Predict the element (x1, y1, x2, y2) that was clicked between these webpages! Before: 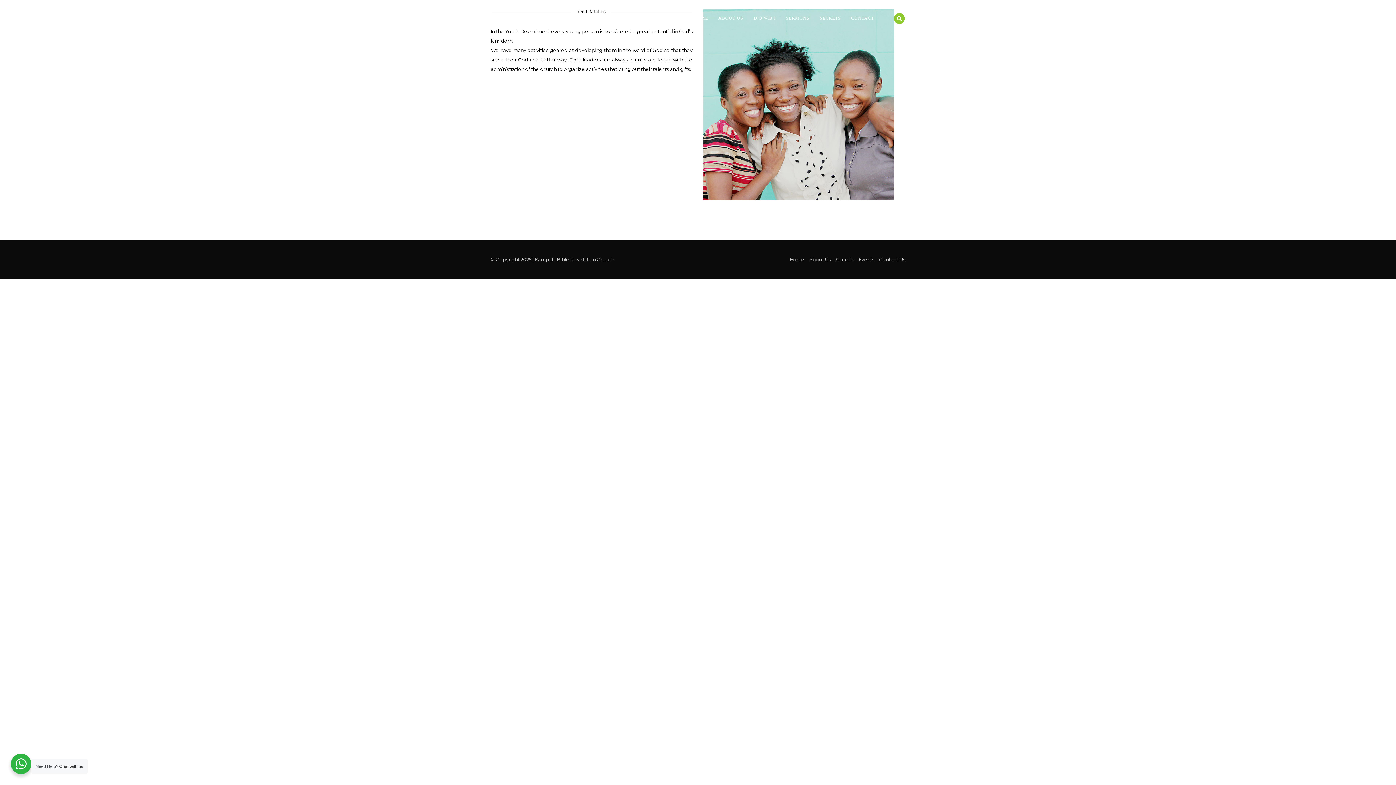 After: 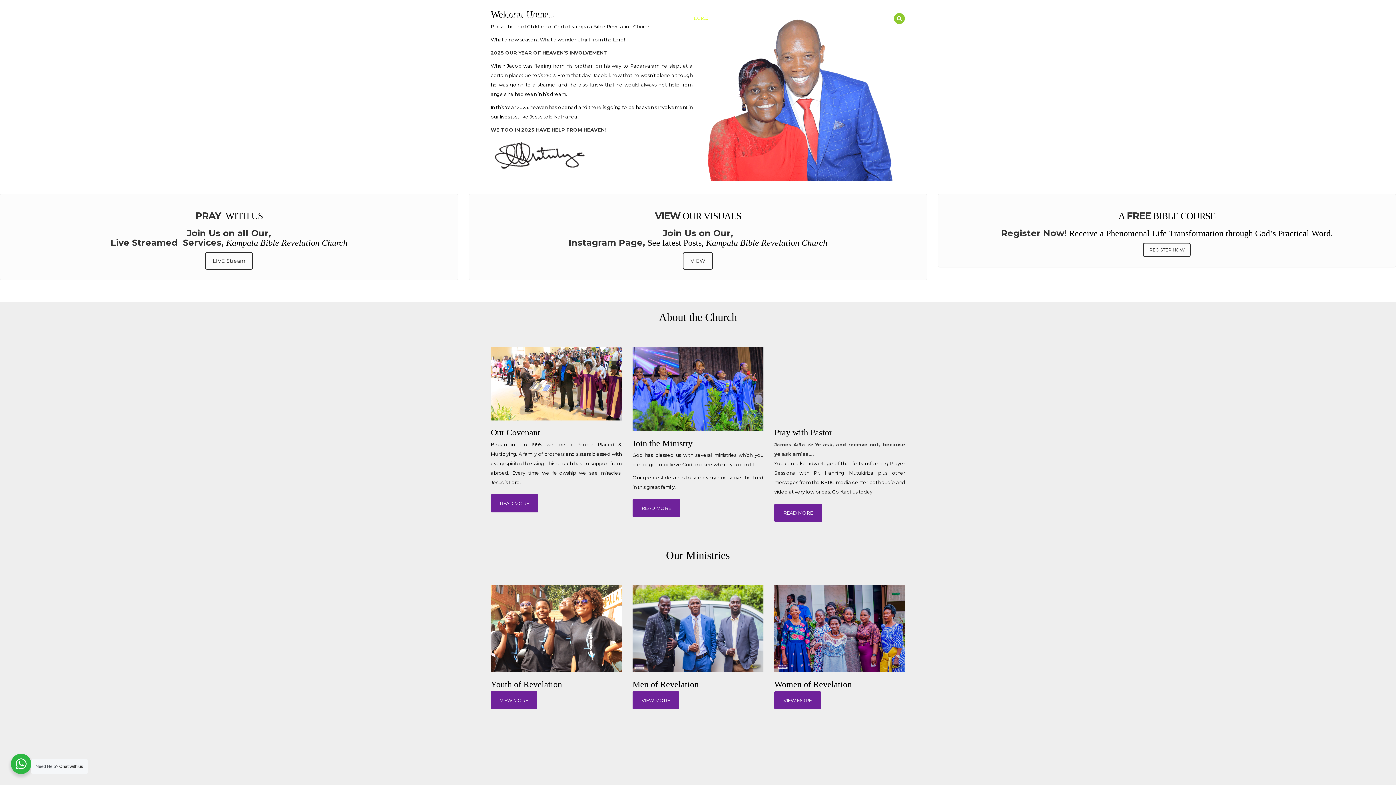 Action: bbox: (789, 256, 804, 262) label: Home